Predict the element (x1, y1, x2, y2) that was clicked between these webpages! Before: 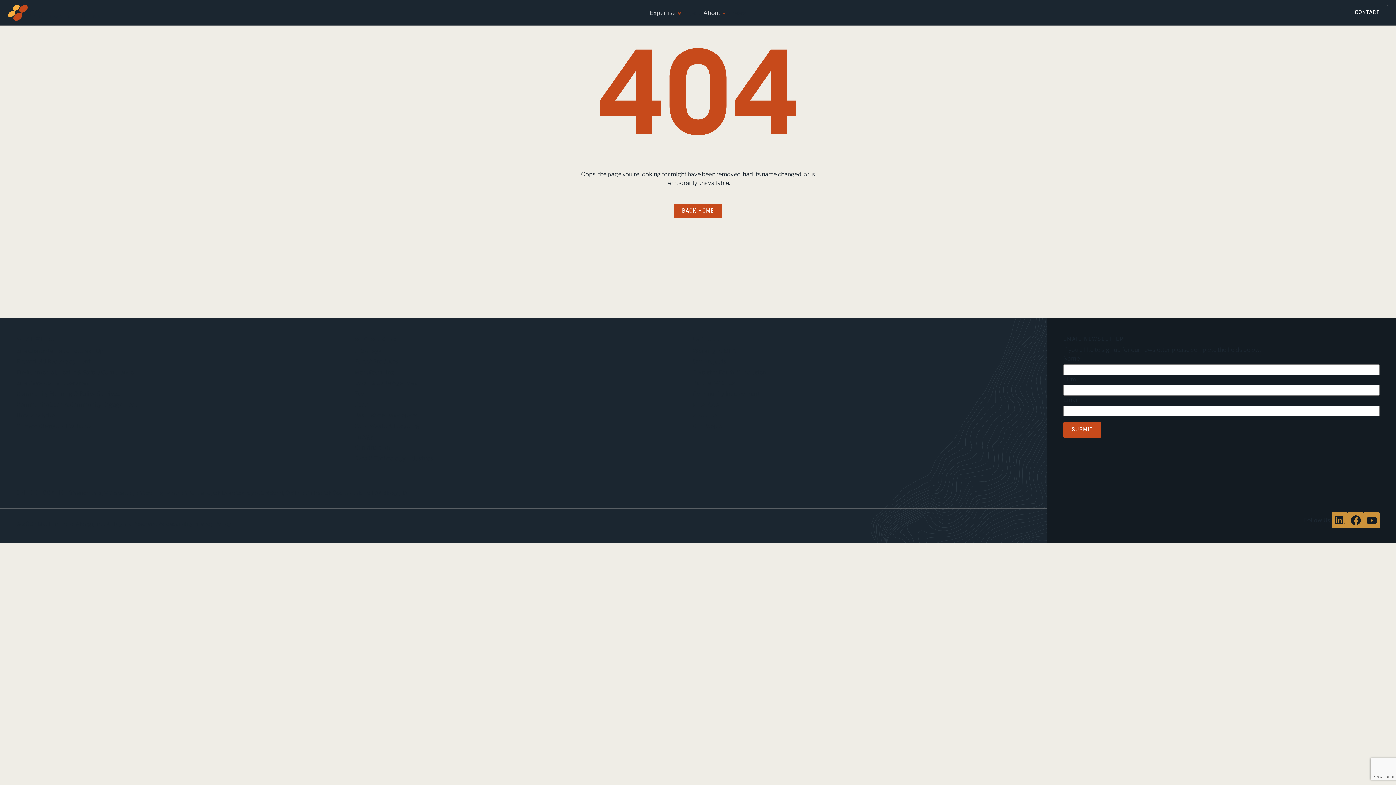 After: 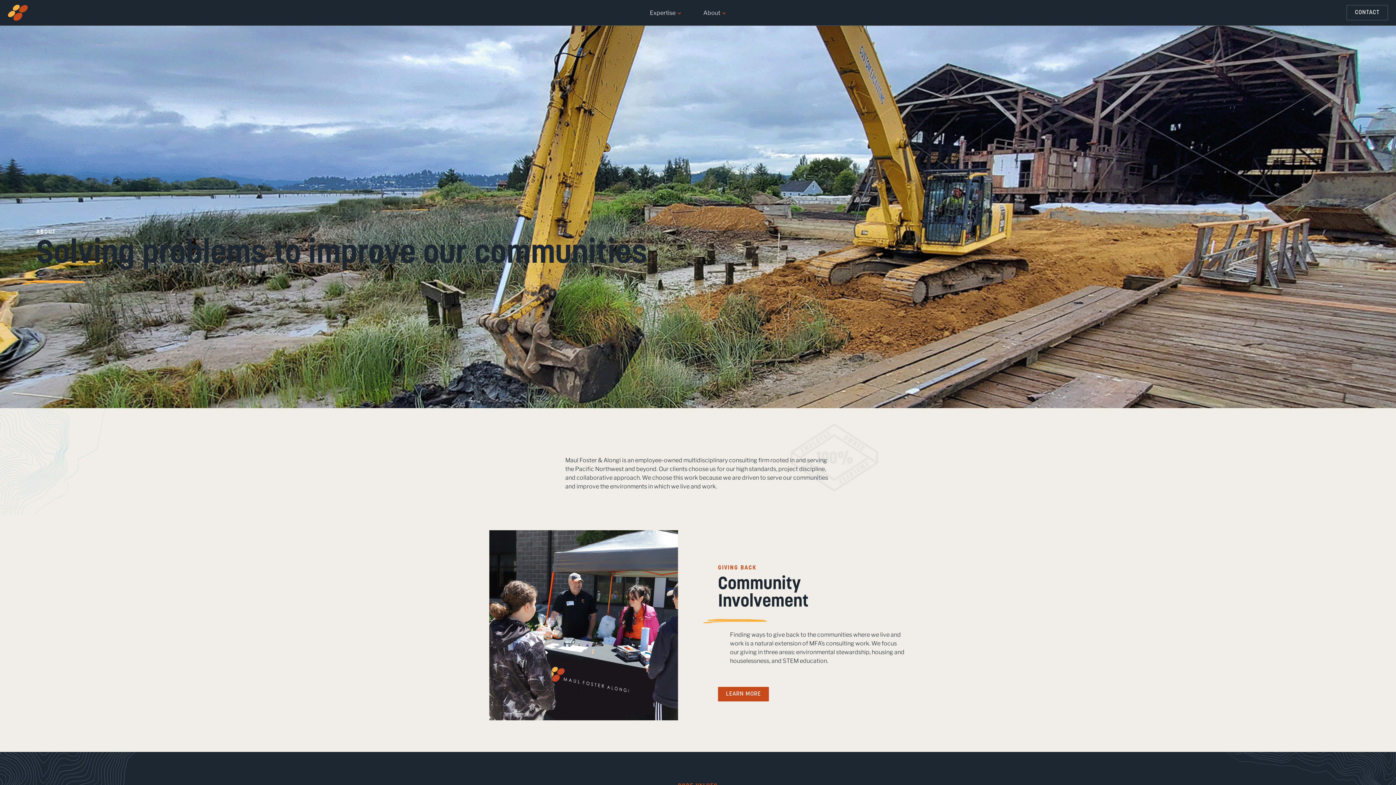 Action: bbox: (692, 412, 717, 418) label: About Us